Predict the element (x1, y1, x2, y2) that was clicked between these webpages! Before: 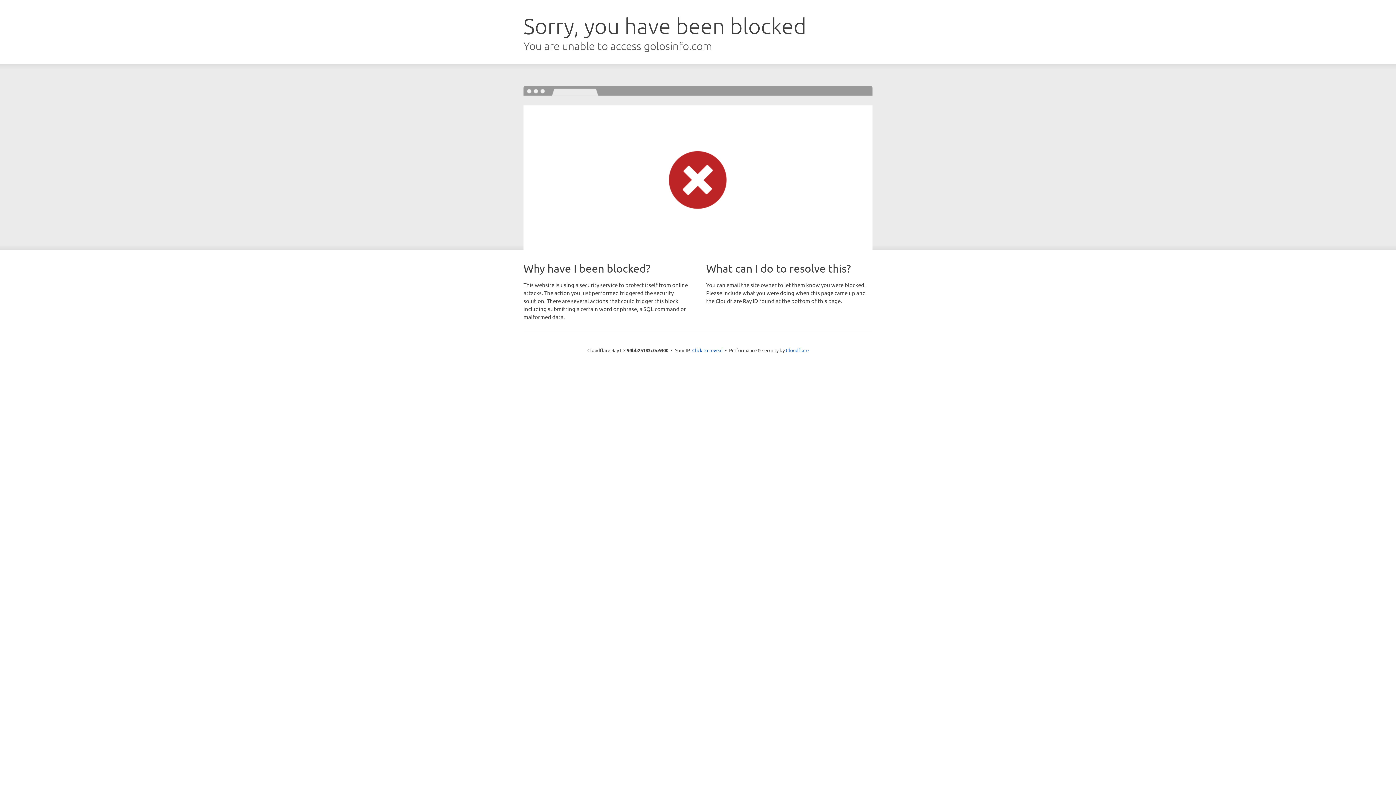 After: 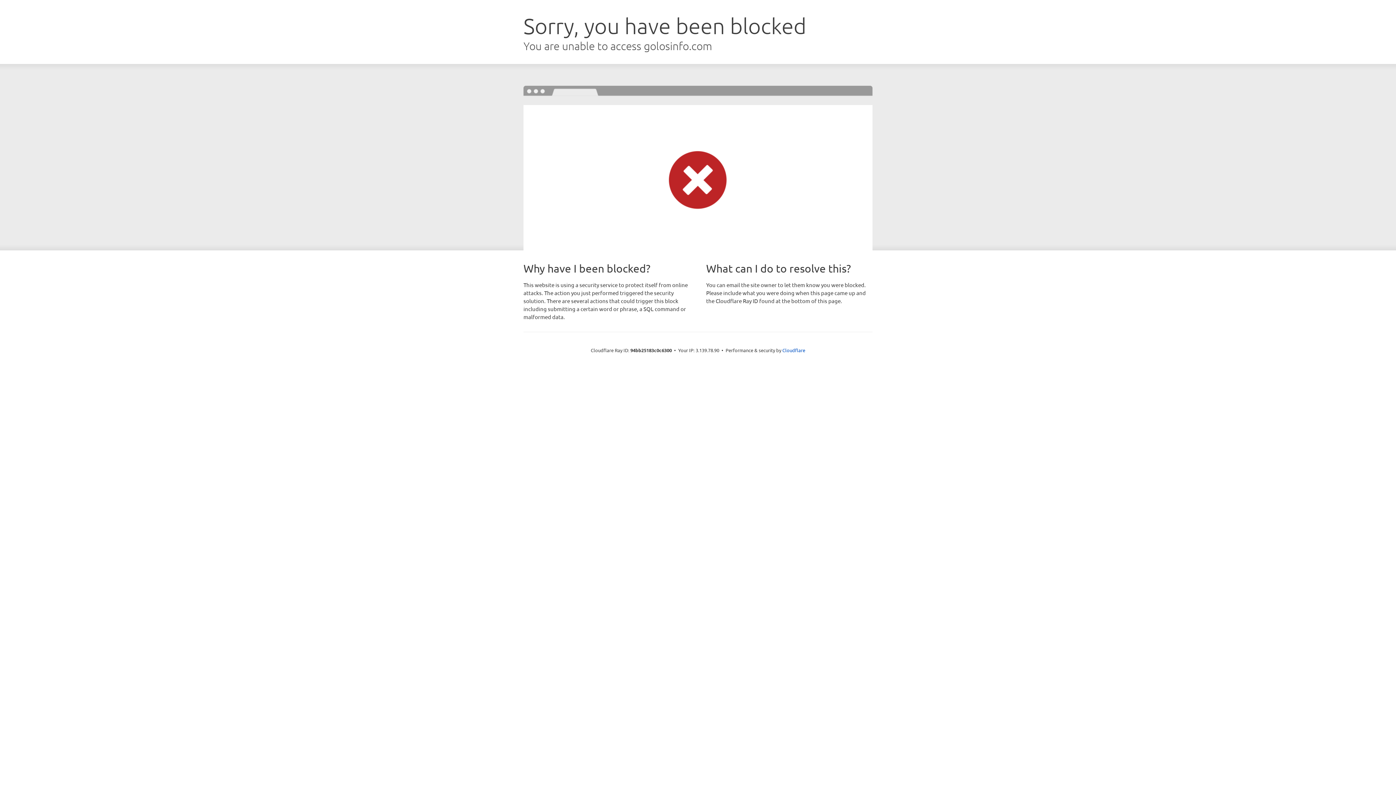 Action: bbox: (692, 346, 722, 353) label: Click to reveal